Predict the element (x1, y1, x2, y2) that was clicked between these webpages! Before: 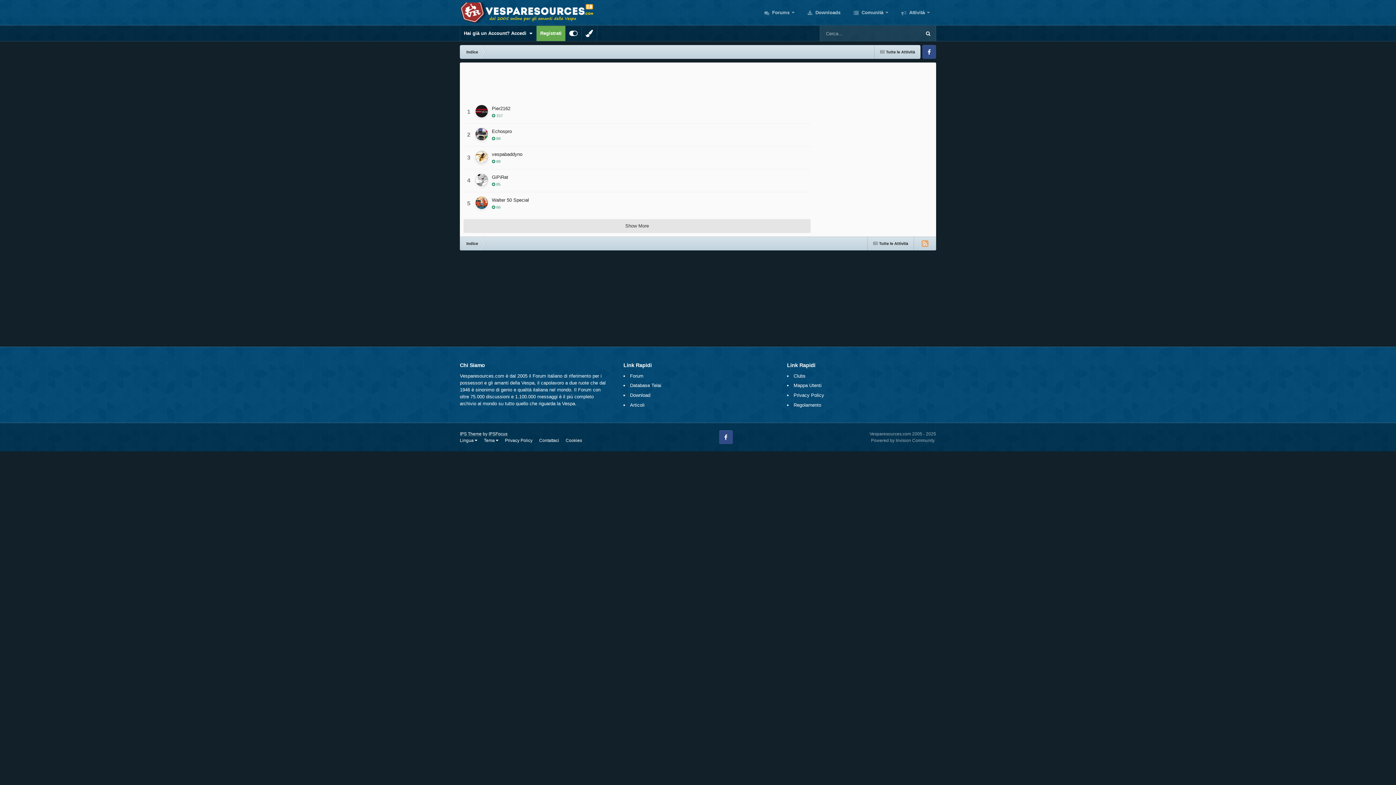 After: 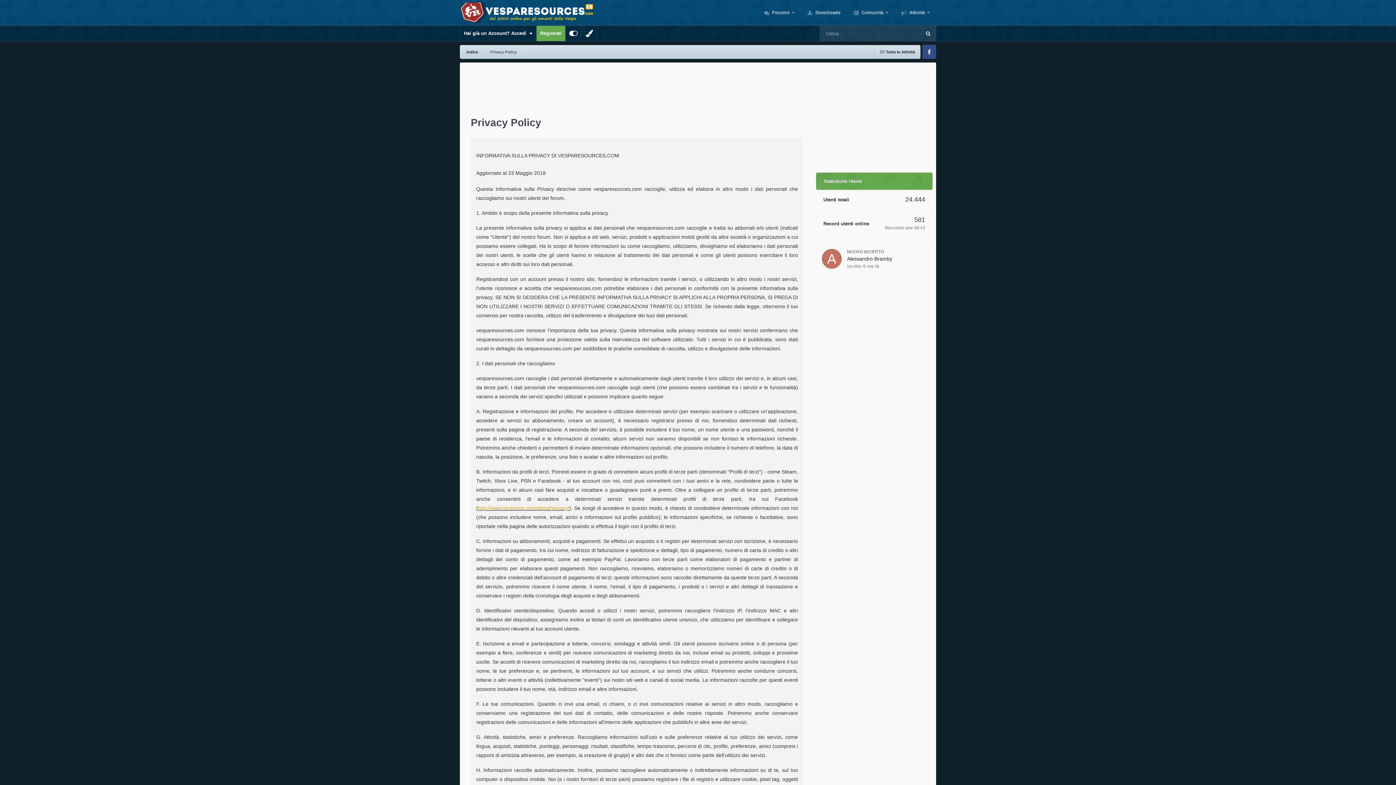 Action: bbox: (505, 438, 532, 443) label: Privacy Policy